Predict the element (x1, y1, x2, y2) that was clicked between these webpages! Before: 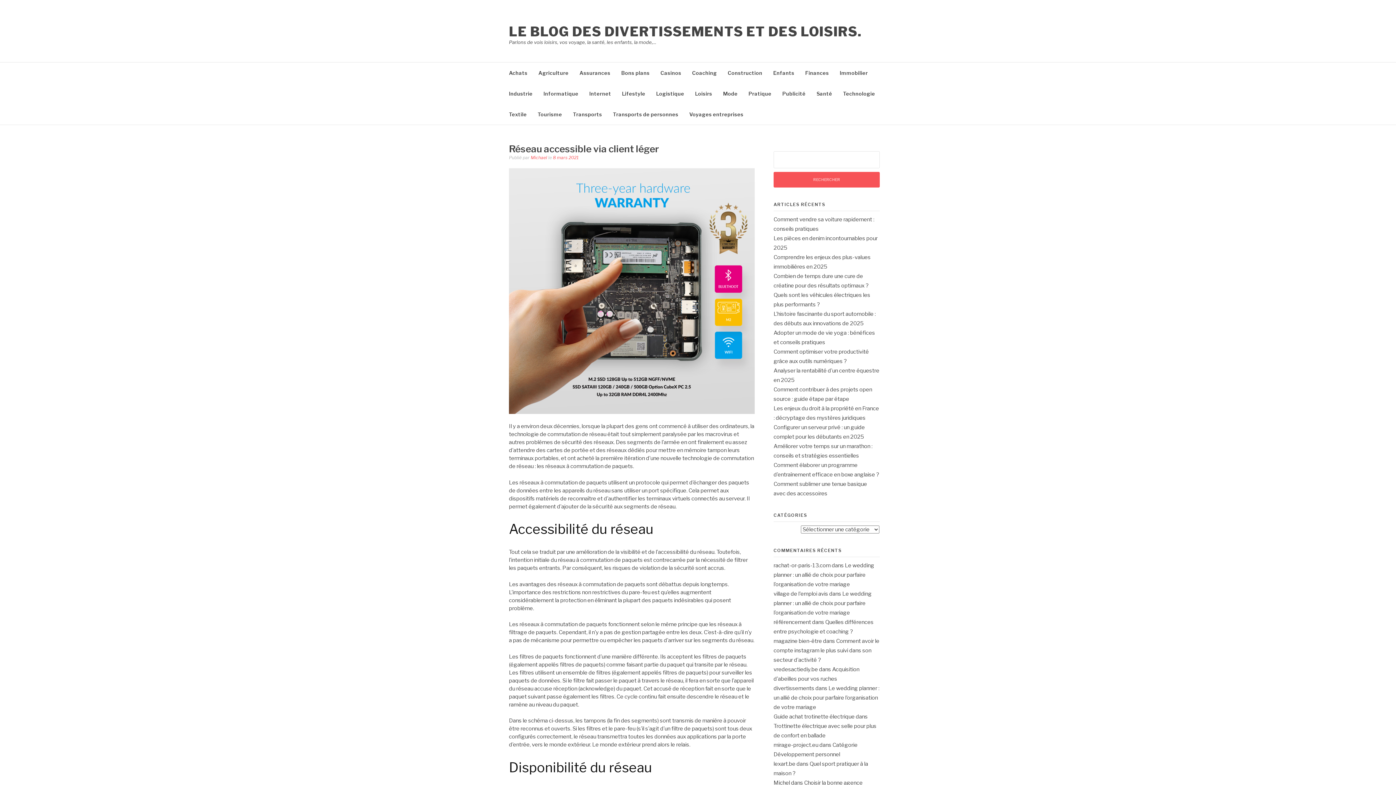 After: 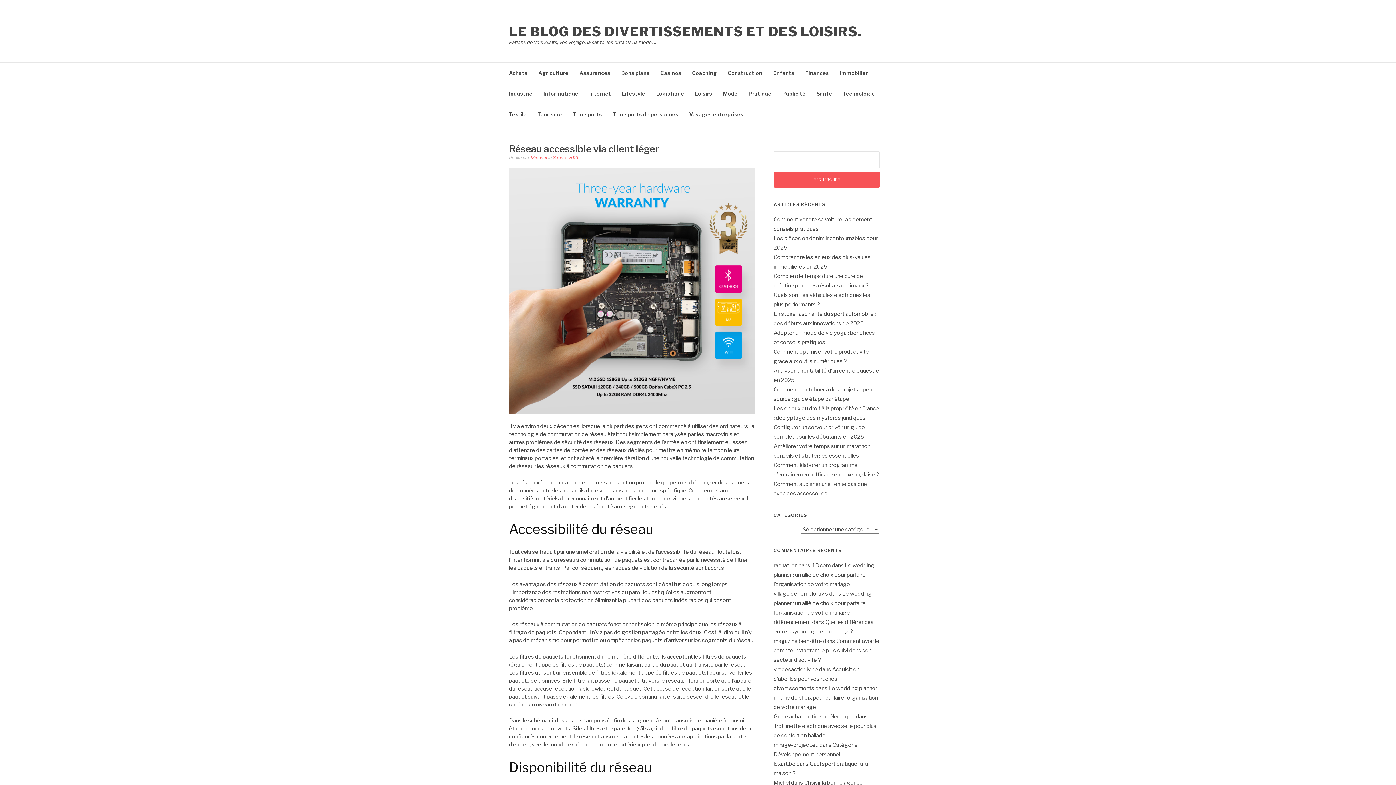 Action: label: Michael bbox: (530, 154, 547, 160)